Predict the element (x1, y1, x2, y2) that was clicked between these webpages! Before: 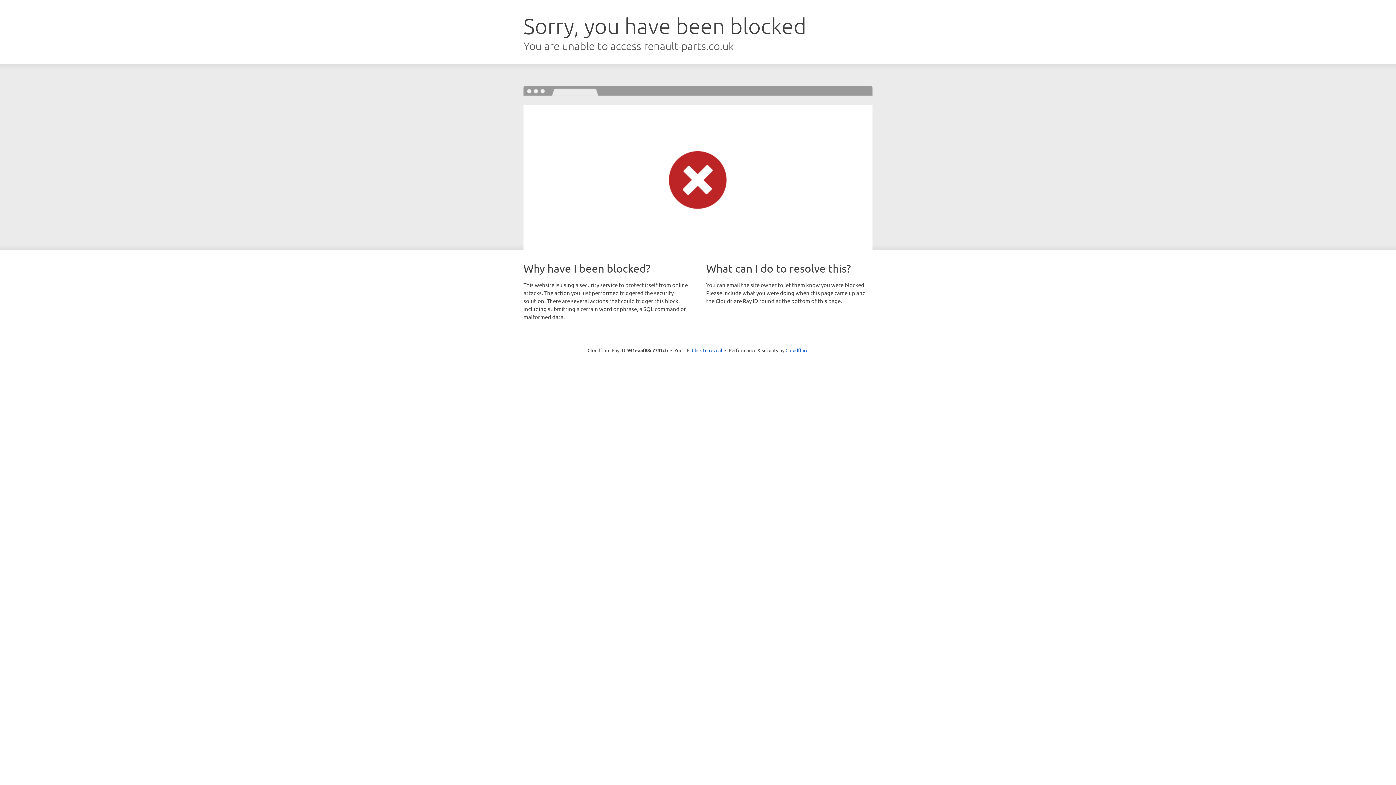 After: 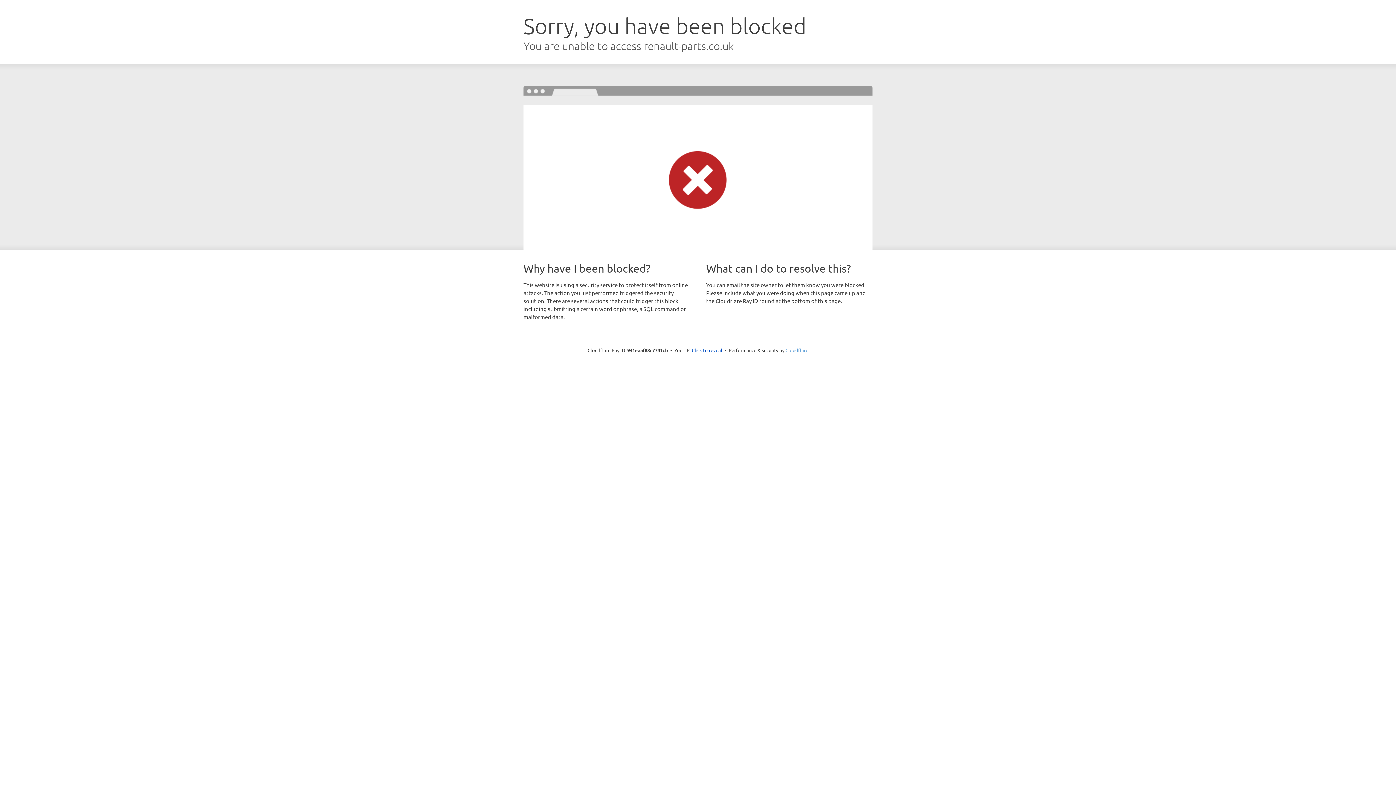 Action: bbox: (785, 347, 808, 353) label: Cloudflare